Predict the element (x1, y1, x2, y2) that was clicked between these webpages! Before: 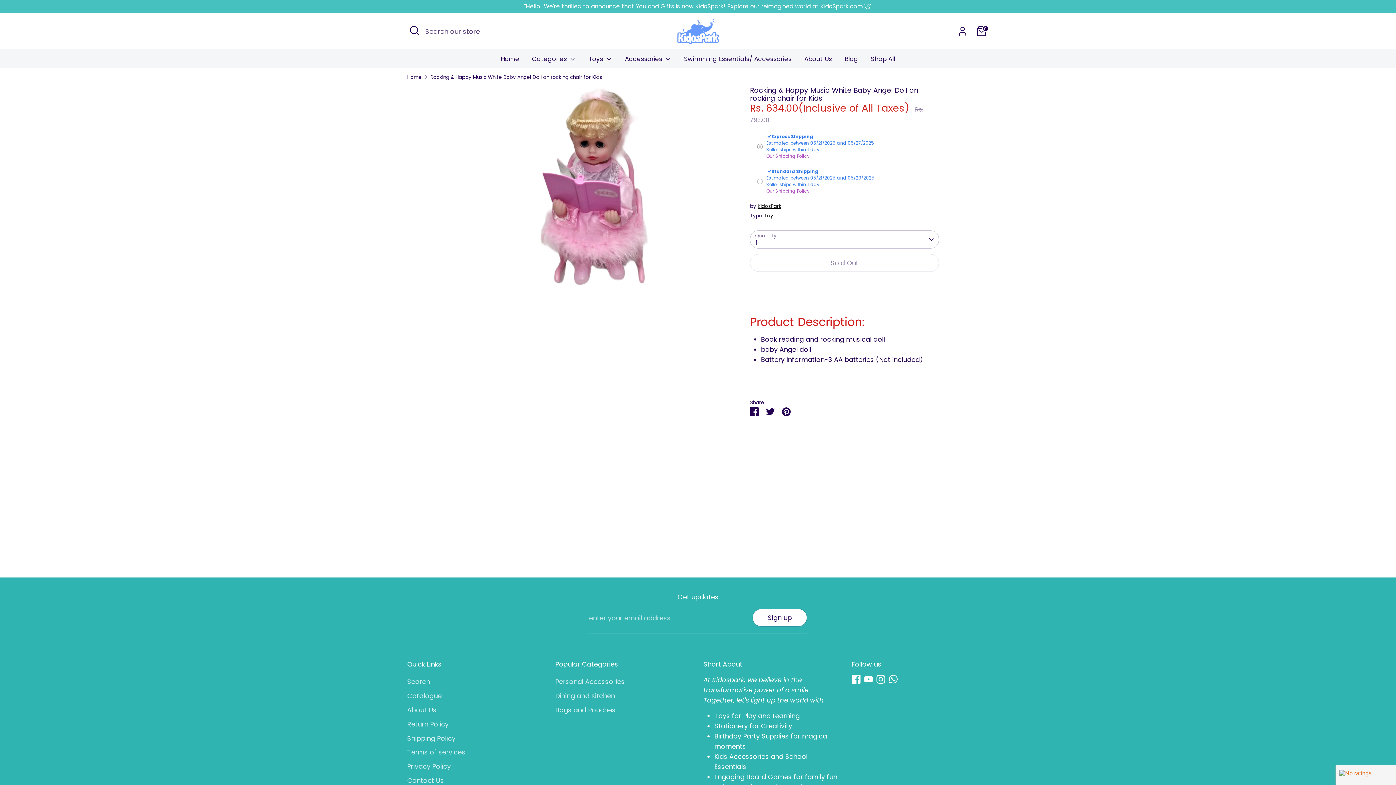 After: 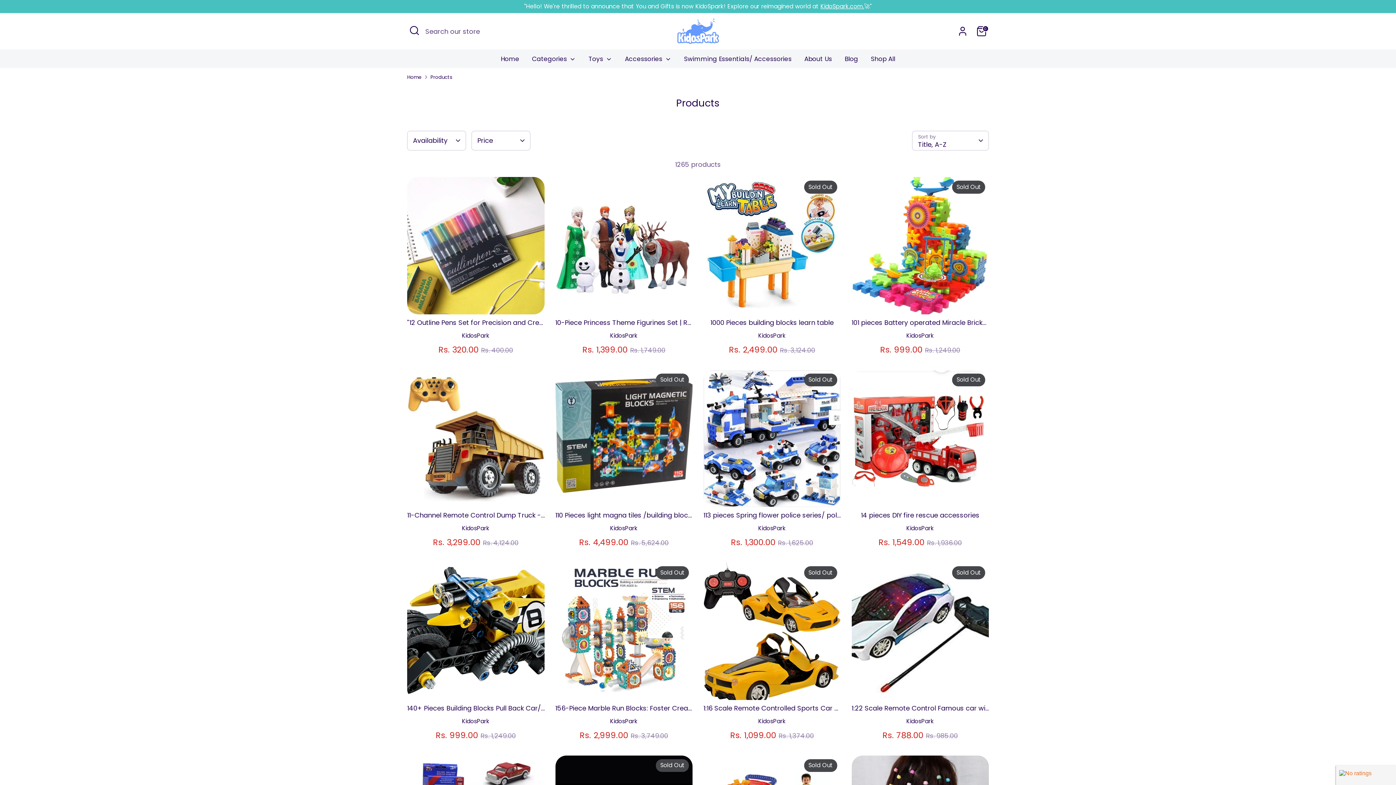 Action: bbox: (407, 691, 441, 700) label: Catalogue